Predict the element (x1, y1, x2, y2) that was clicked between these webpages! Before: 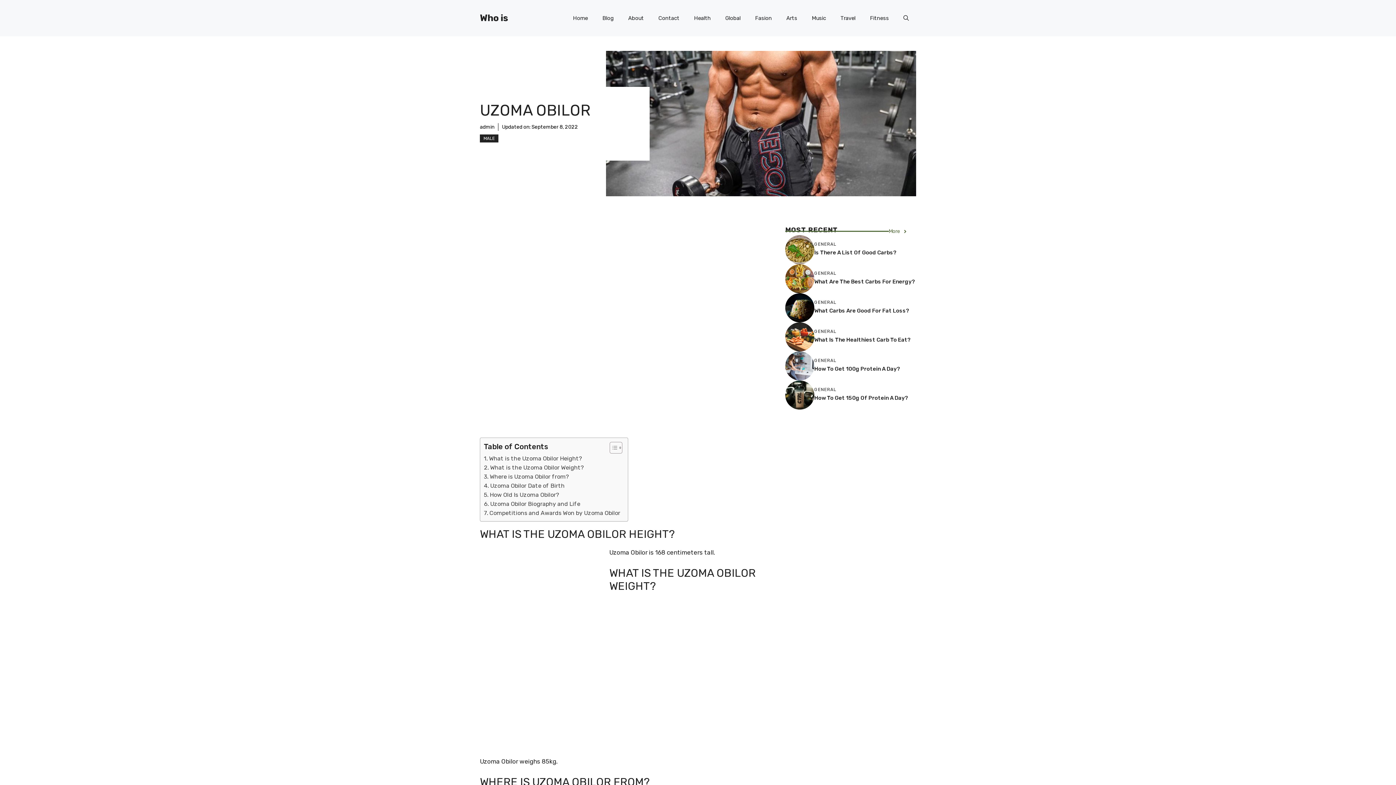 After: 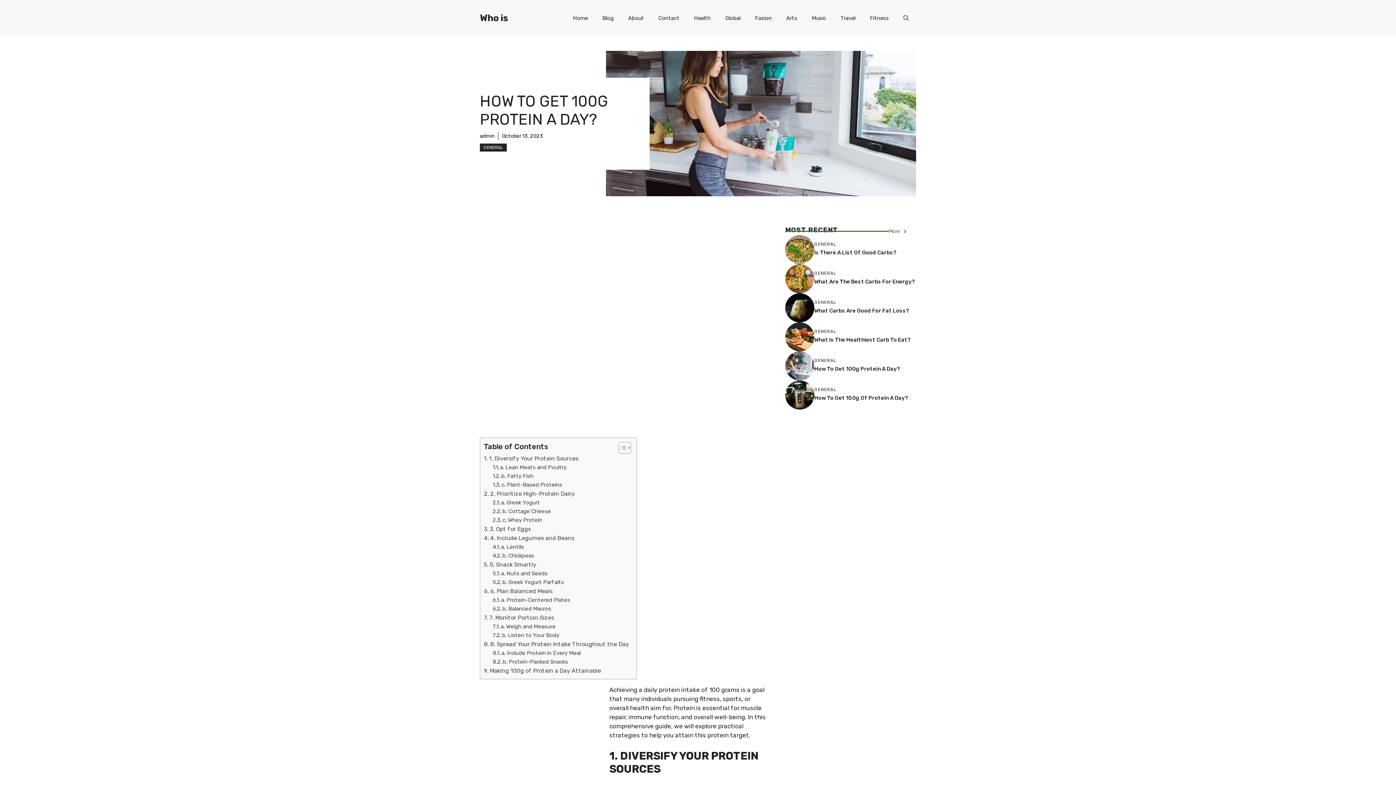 Action: bbox: (785, 361, 814, 369)